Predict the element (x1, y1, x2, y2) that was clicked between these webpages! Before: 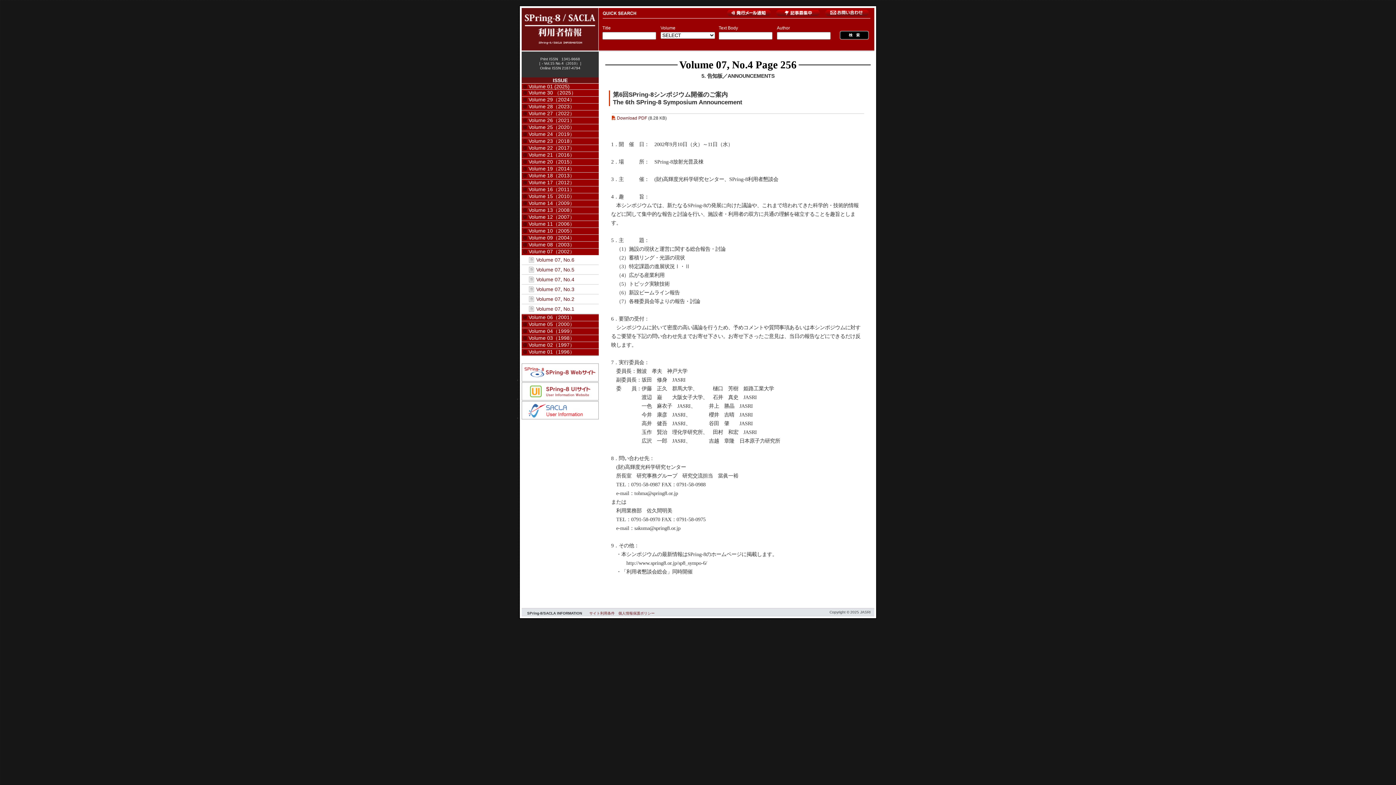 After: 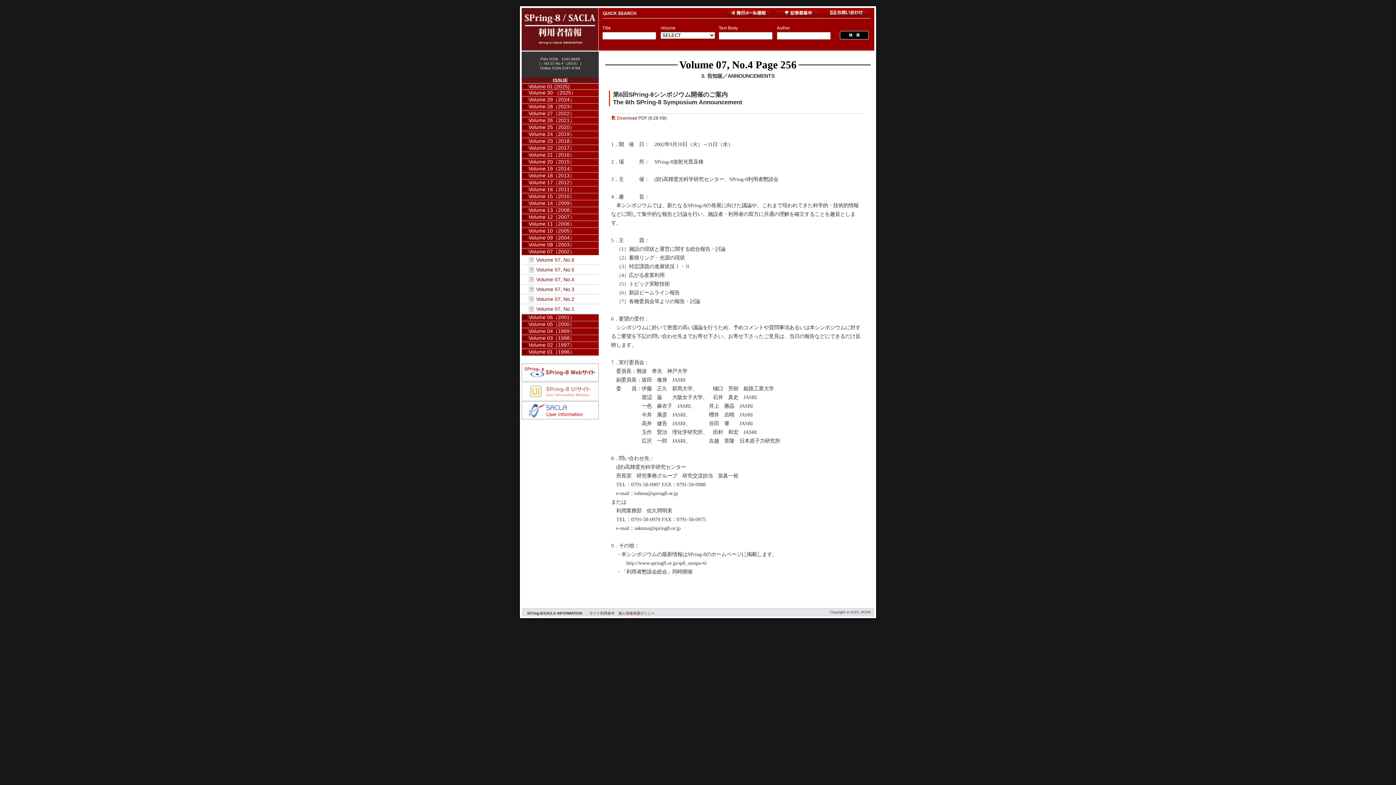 Action: bbox: (521, 397, 598, 401)